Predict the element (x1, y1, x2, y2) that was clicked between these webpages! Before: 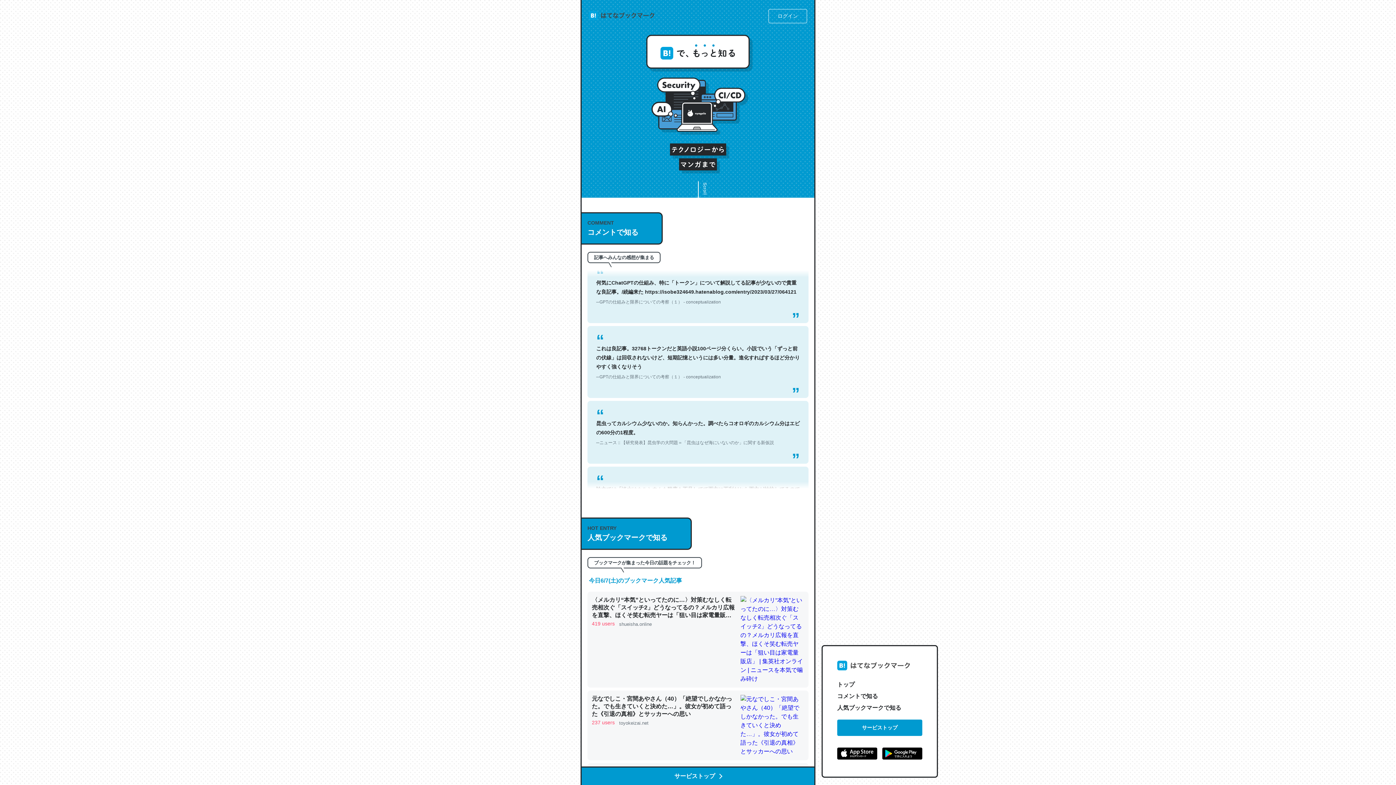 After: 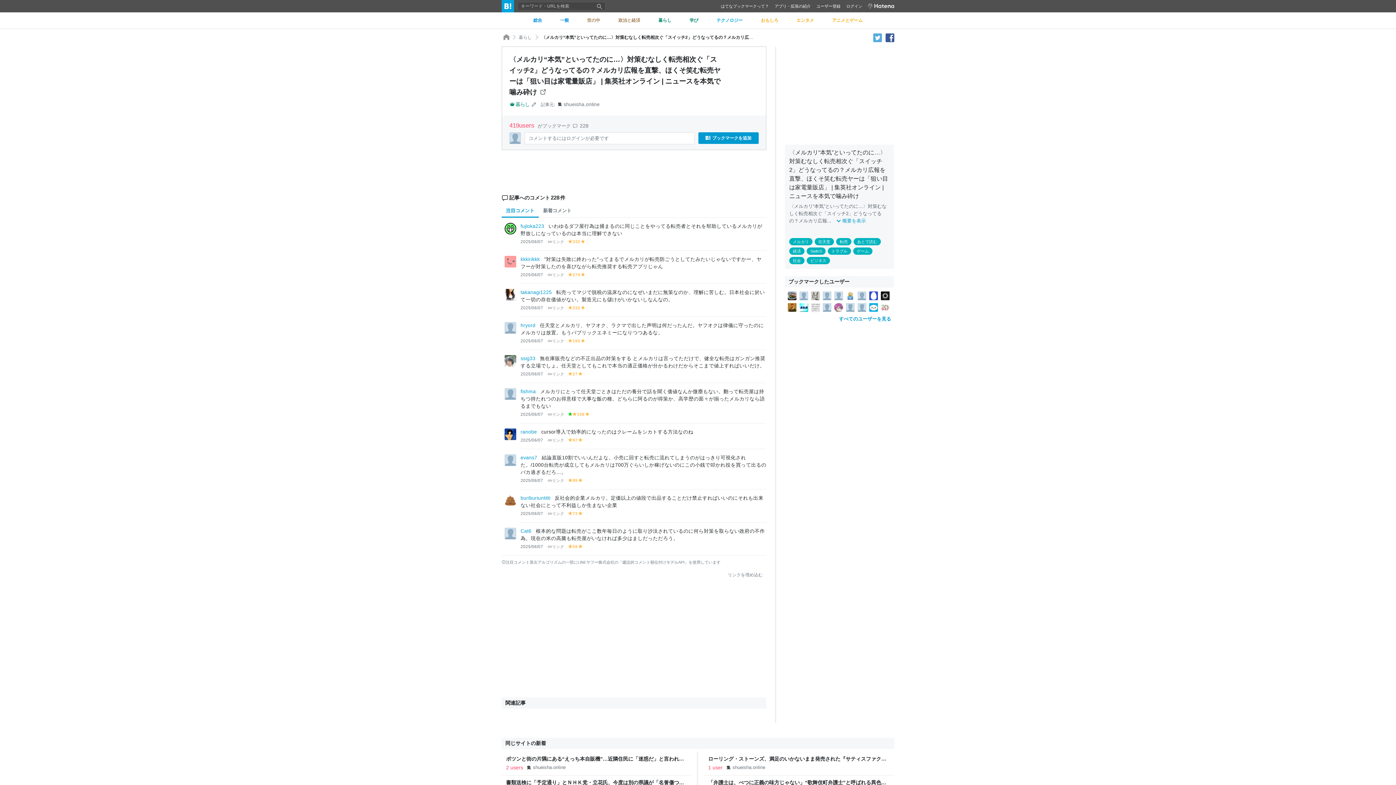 Action: label: 〈メルカリ“本気”といってたのに…〉対策むなしく転売相次ぐ「スイッチ2」どうなってるの？メルカリ広報を直撃、ほくそ笑む転売ヤーは「狙い目は家電量販店」 | 集英社オンライン | ニュースを本気で噛み砕け

419 users

 

shueisha.online bbox: (587, 592, 808, 688)